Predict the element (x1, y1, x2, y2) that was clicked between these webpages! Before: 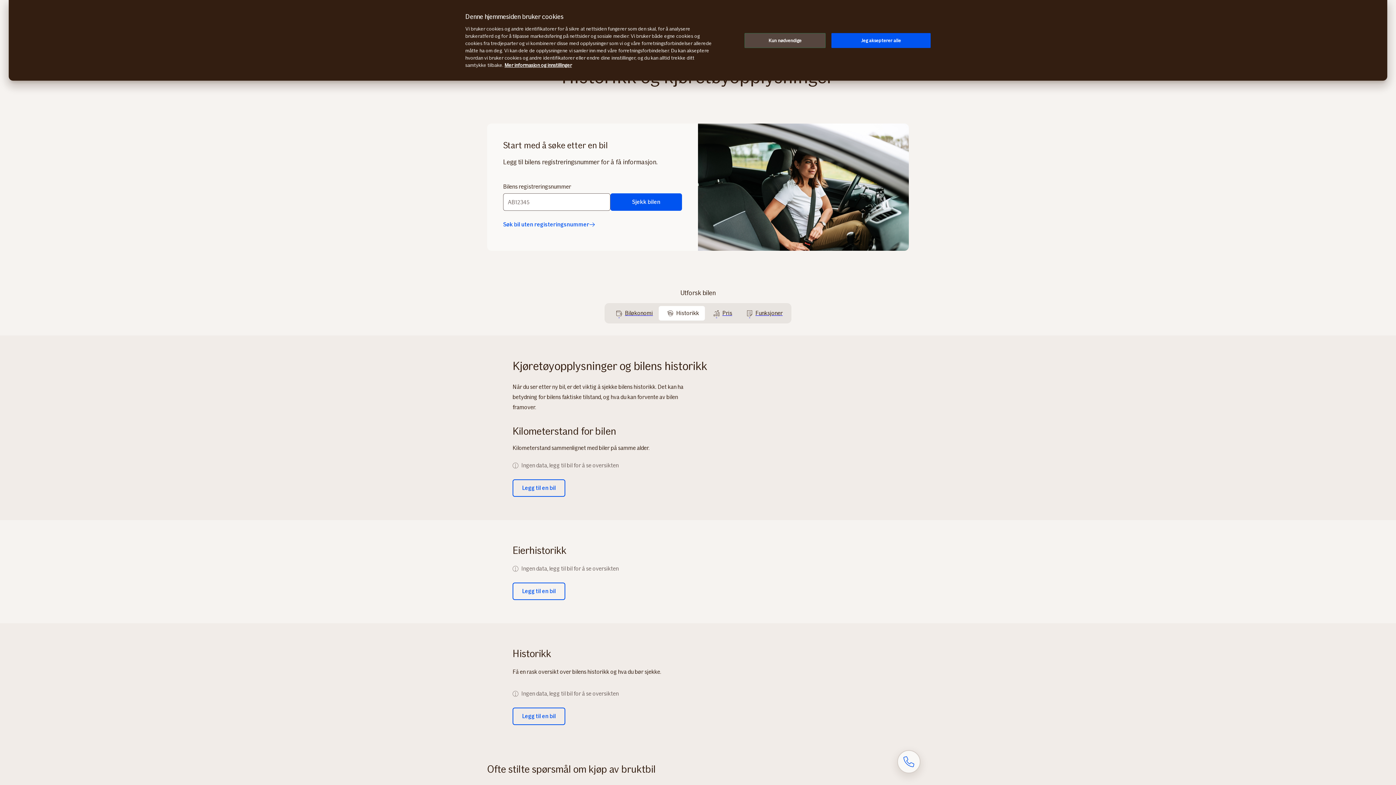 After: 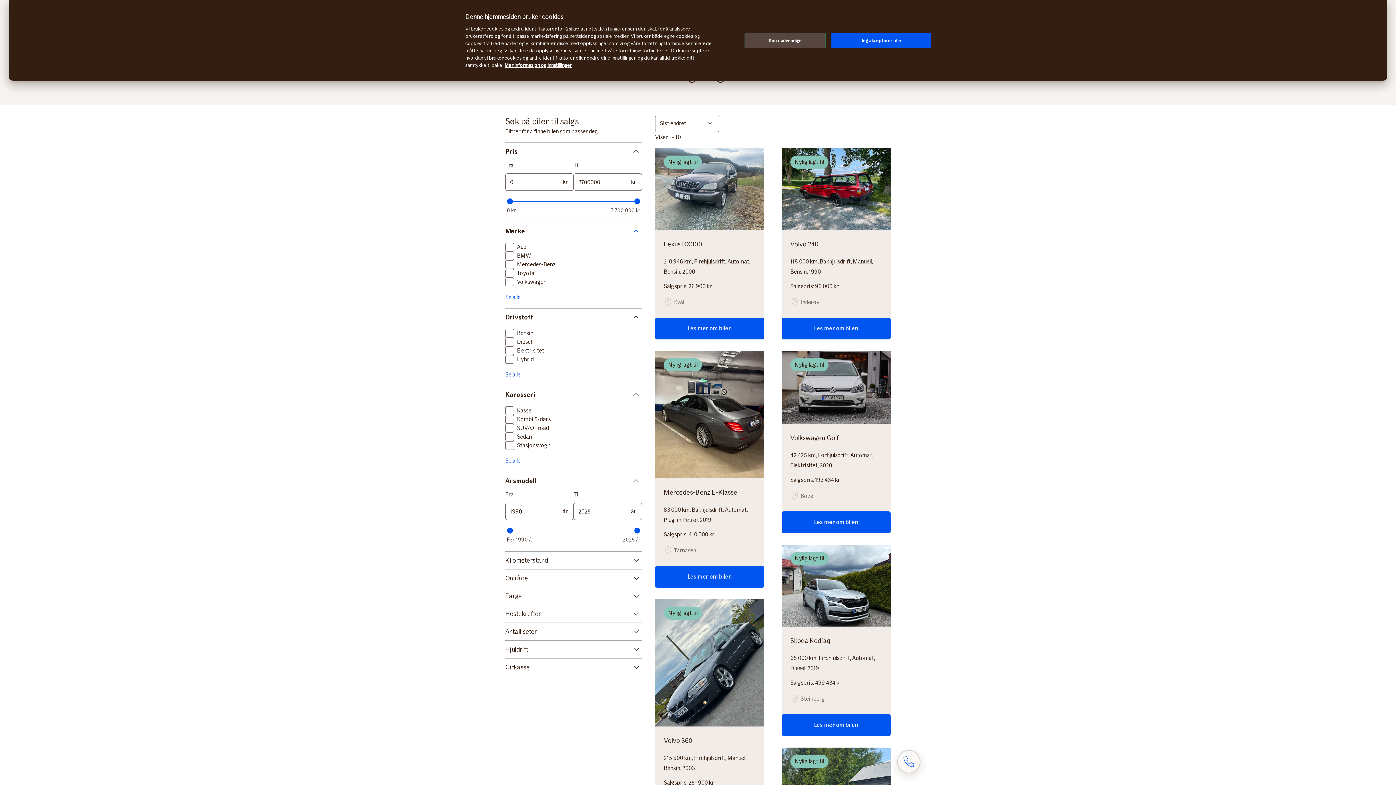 Action: label: Søk bil uten registeringsnummer bbox: (503, 219, 682, 229)